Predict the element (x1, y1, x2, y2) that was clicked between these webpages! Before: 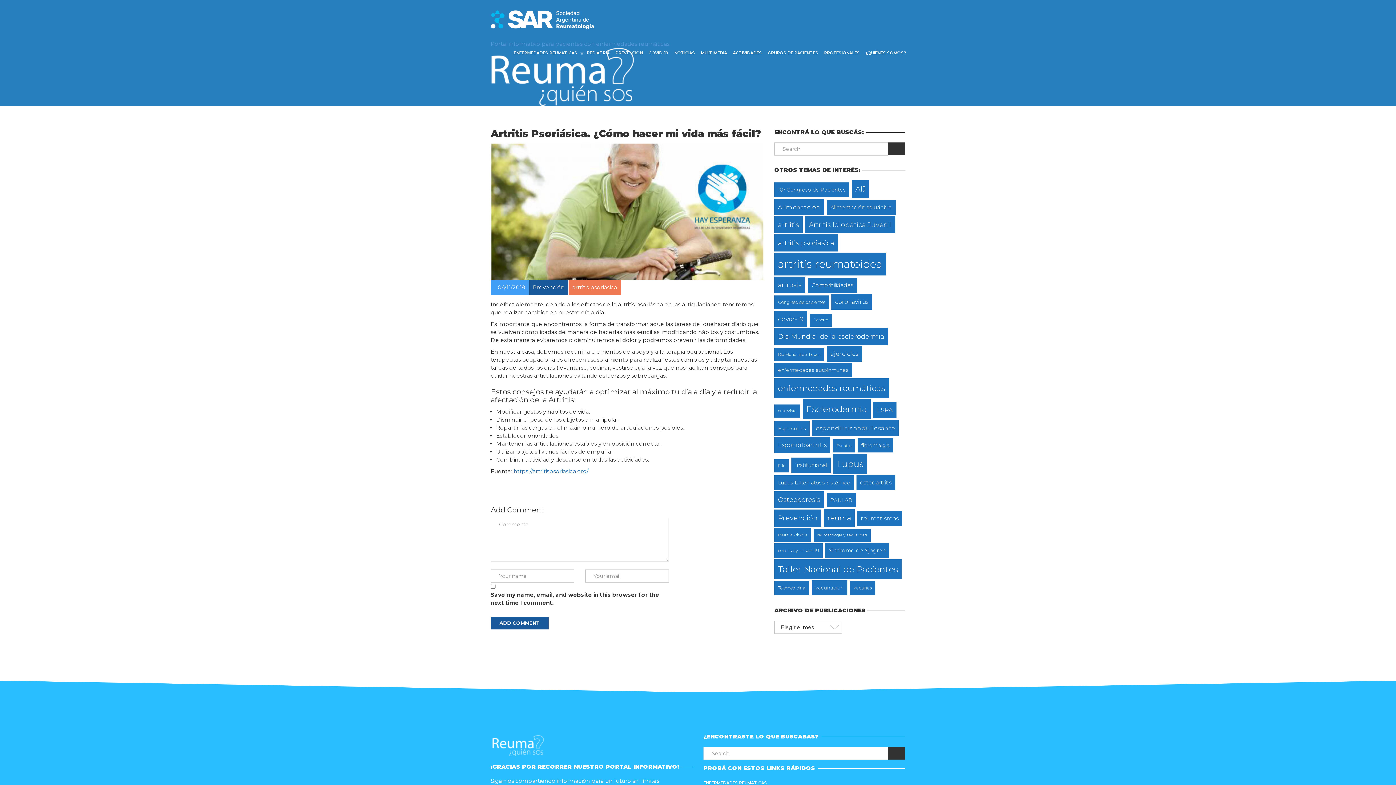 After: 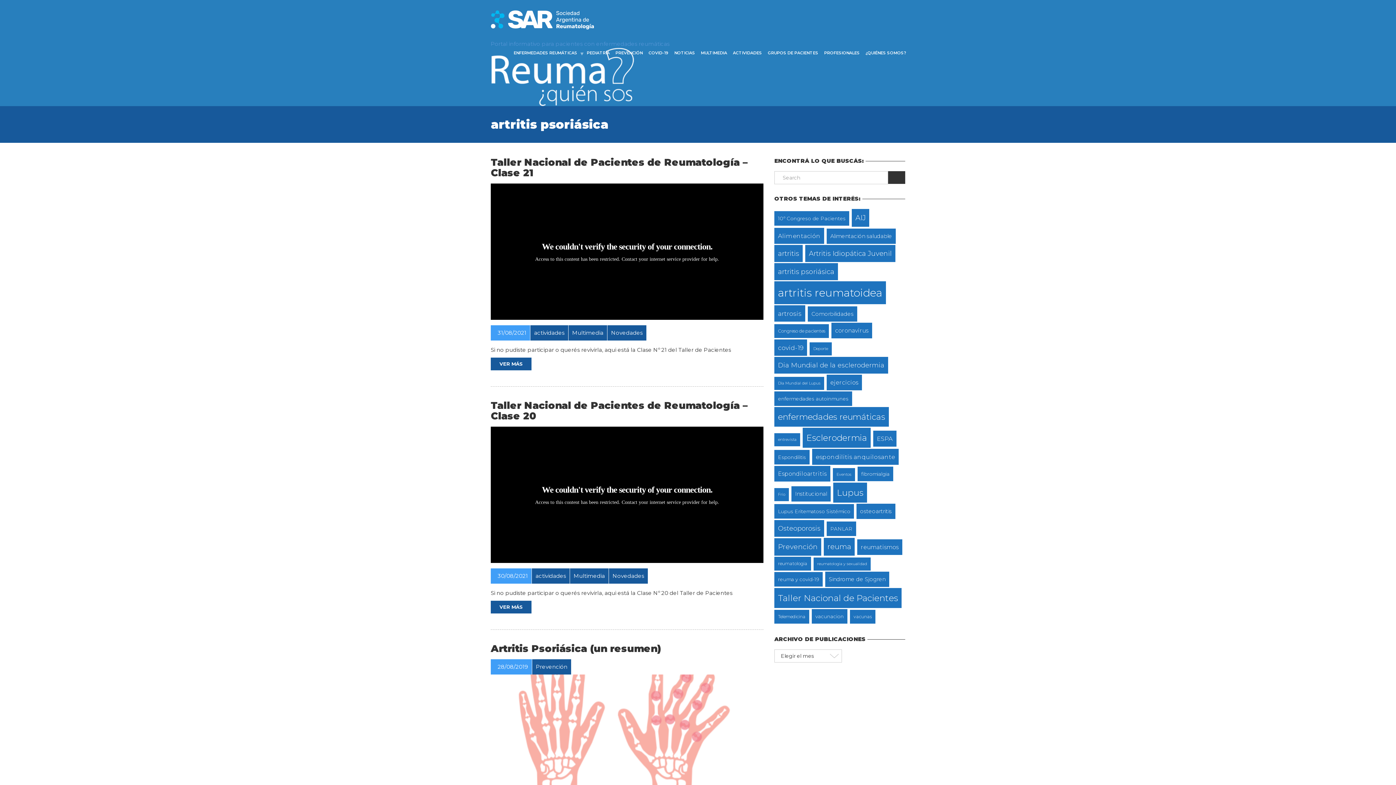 Action: label: artritis psoriásica bbox: (568, 284, 621, 290)